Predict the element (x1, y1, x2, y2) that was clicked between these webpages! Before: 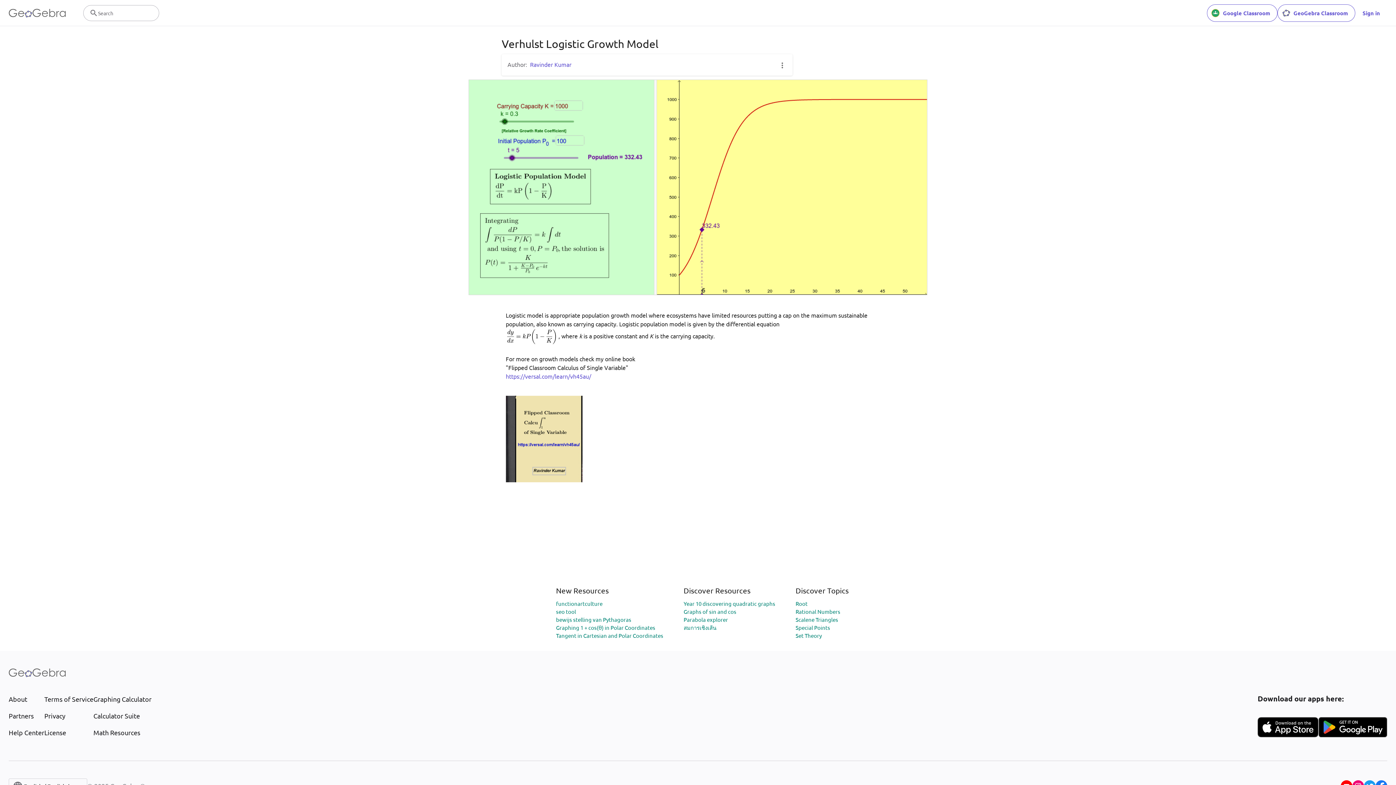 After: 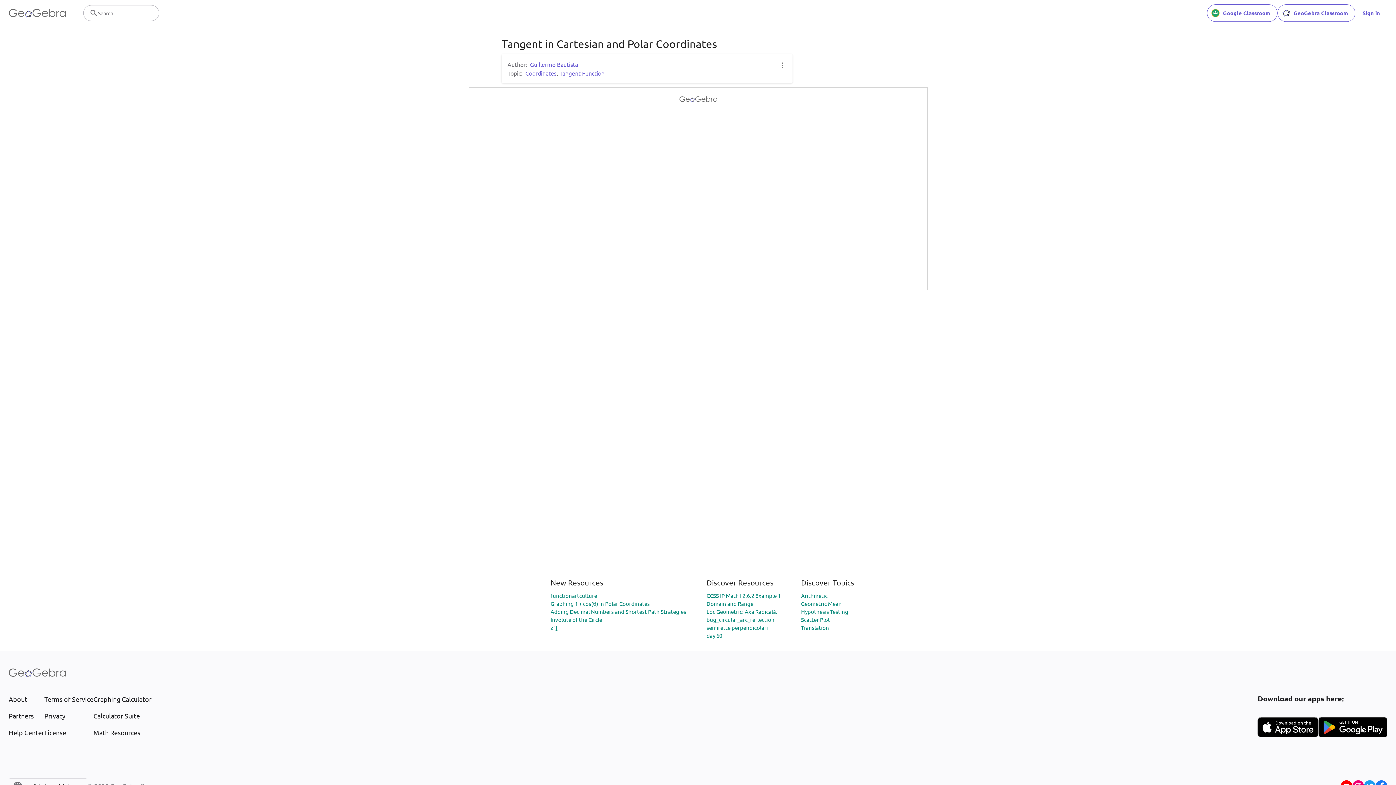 Action: bbox: (556, 632, 663, 639) label: Tangent in Cartesian and Polar Coordinates